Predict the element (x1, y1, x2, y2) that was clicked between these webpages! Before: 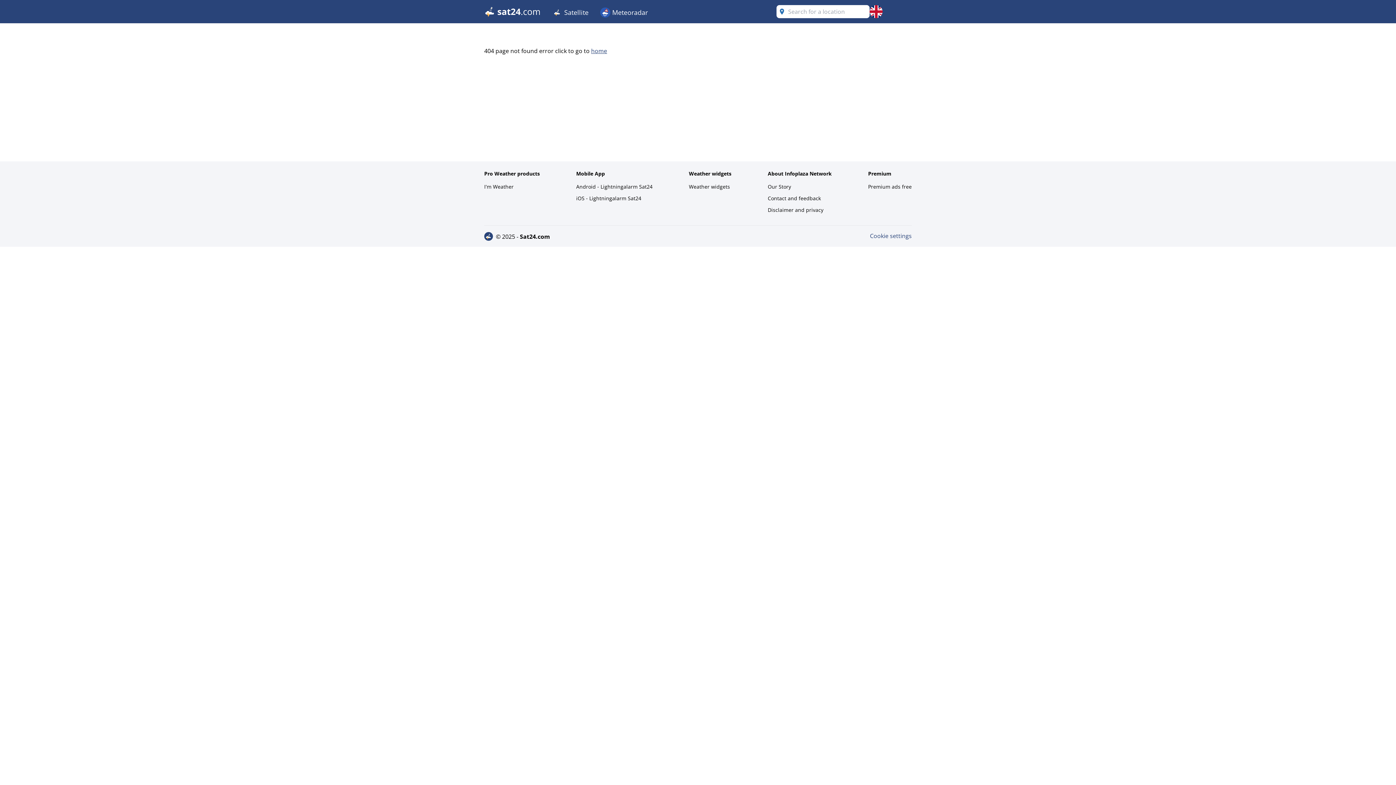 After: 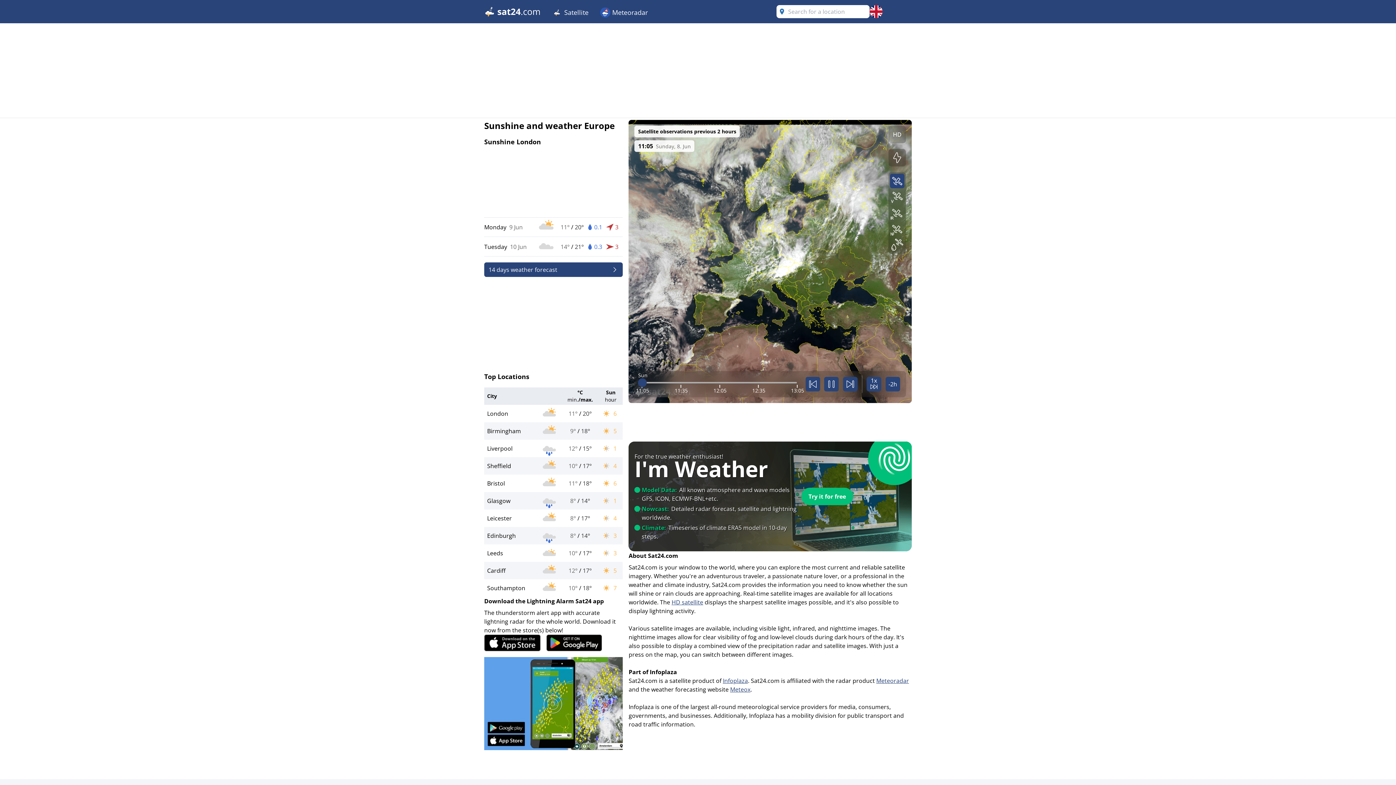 Action: label: home bbox: (591, 46, 607, 54)